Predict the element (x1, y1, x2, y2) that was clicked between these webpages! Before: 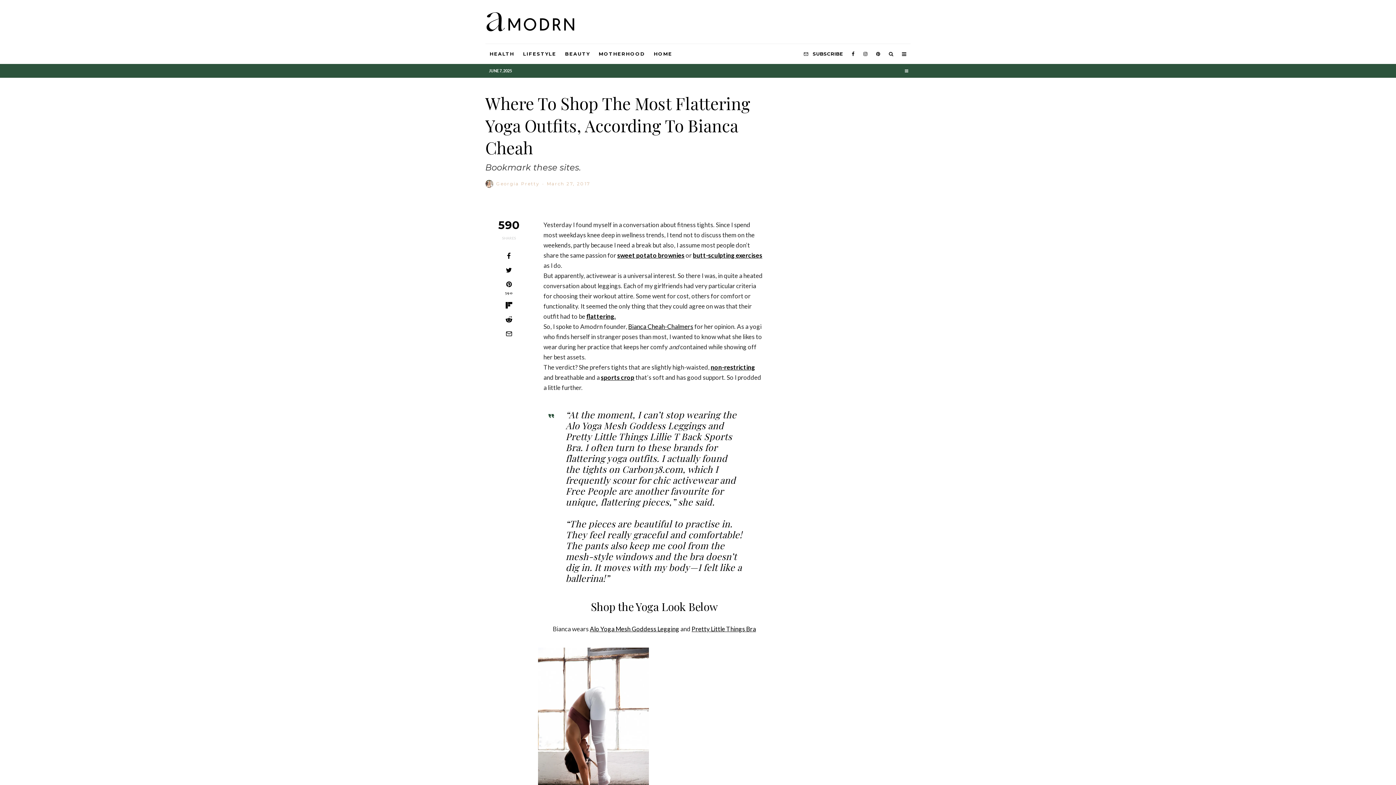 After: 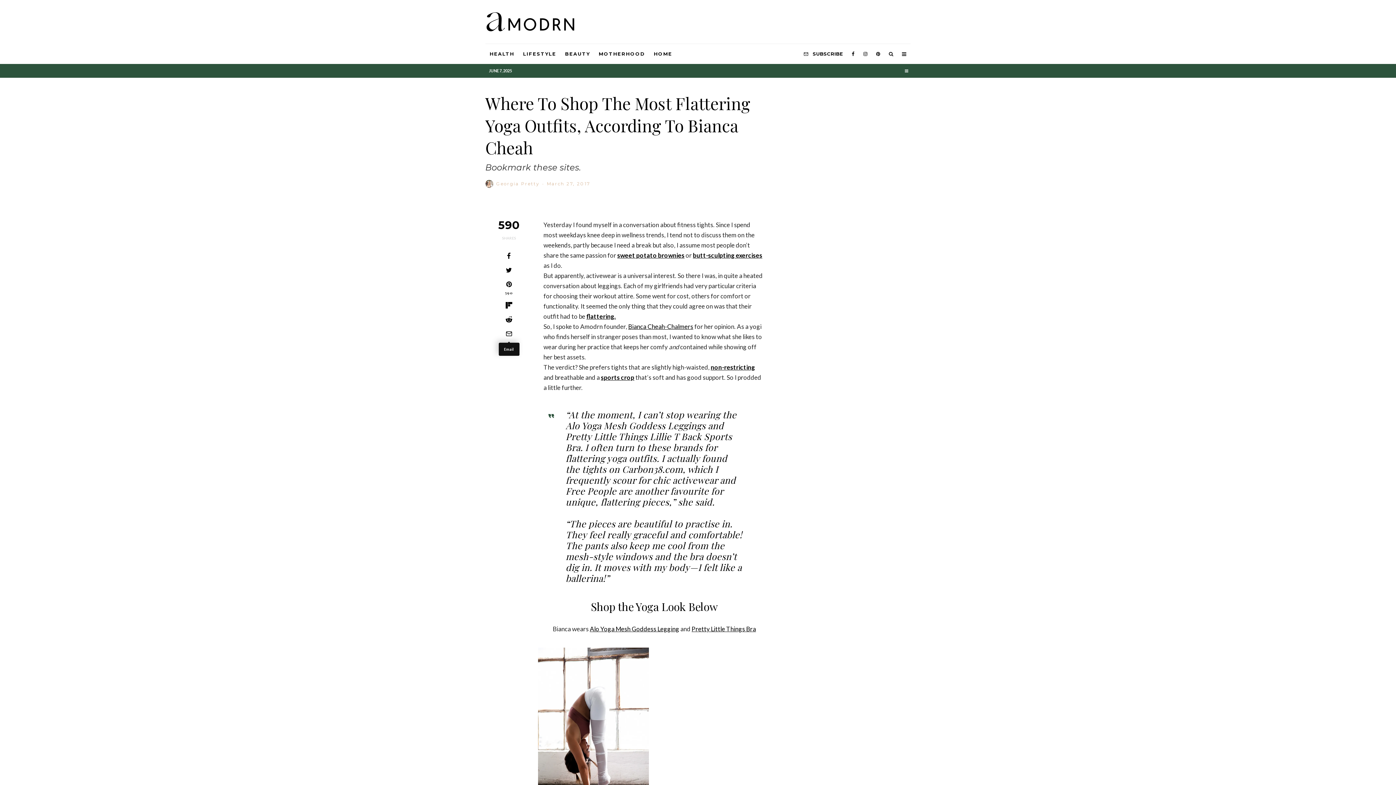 Action: label: Email bbox: (485, 330, 532, 337)